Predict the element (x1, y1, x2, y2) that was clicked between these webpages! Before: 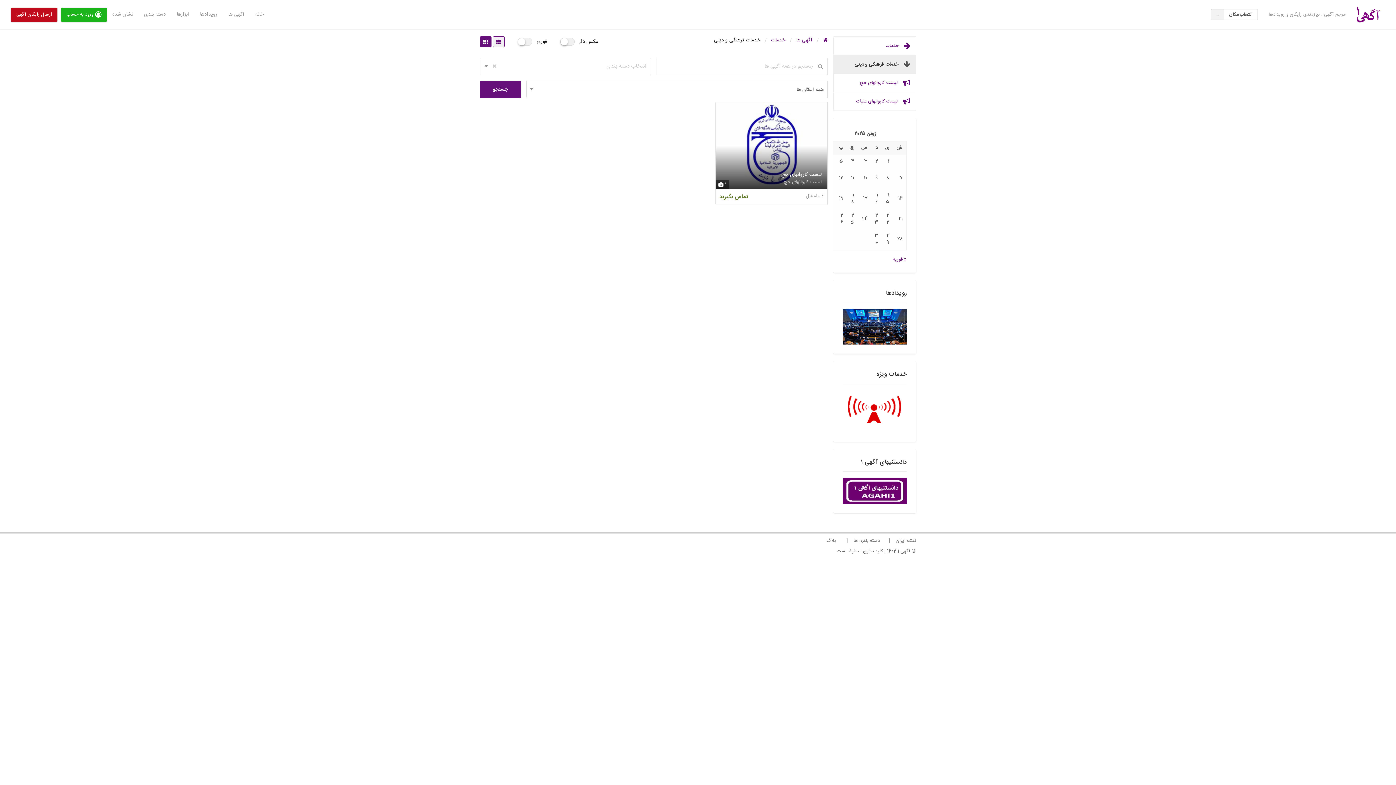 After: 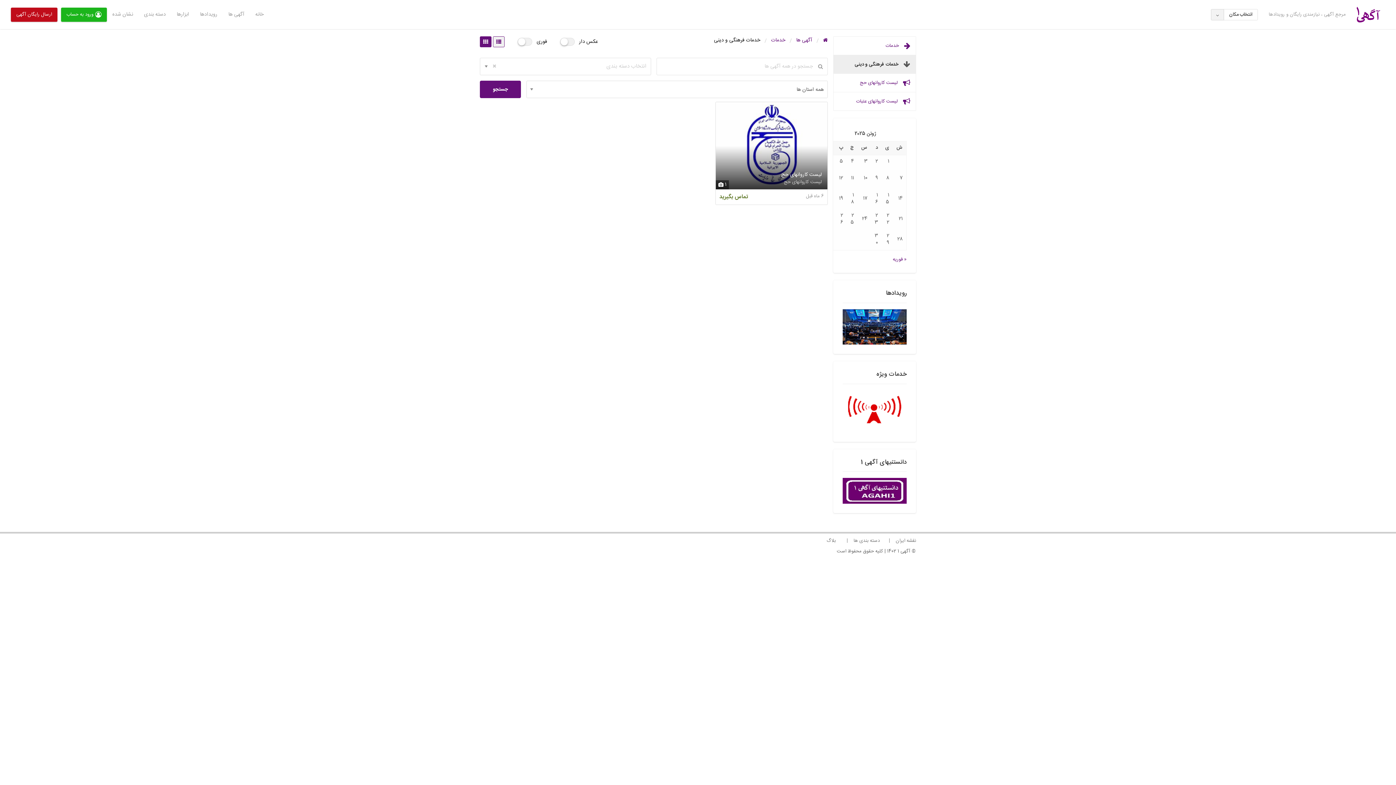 Action: bbox: (480, 36, 491, 47)